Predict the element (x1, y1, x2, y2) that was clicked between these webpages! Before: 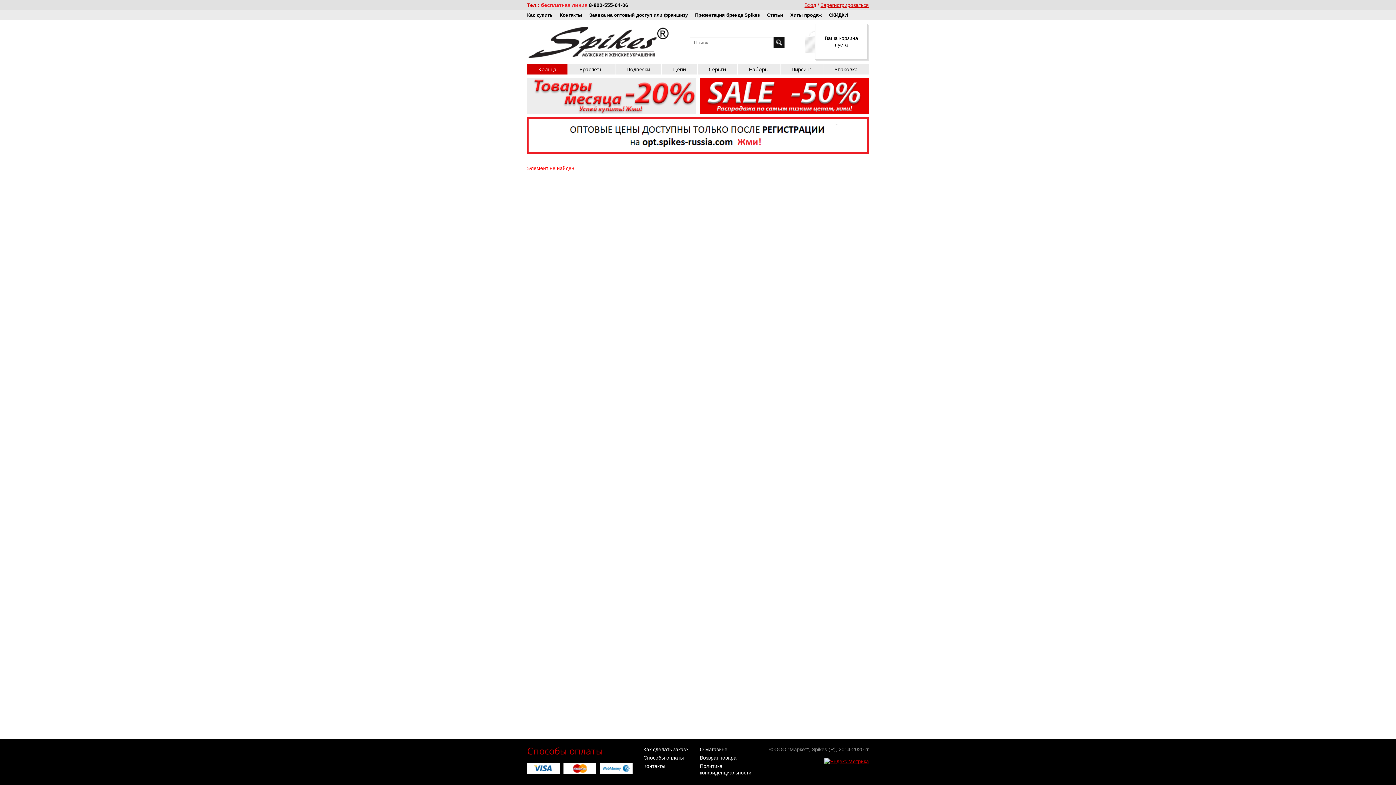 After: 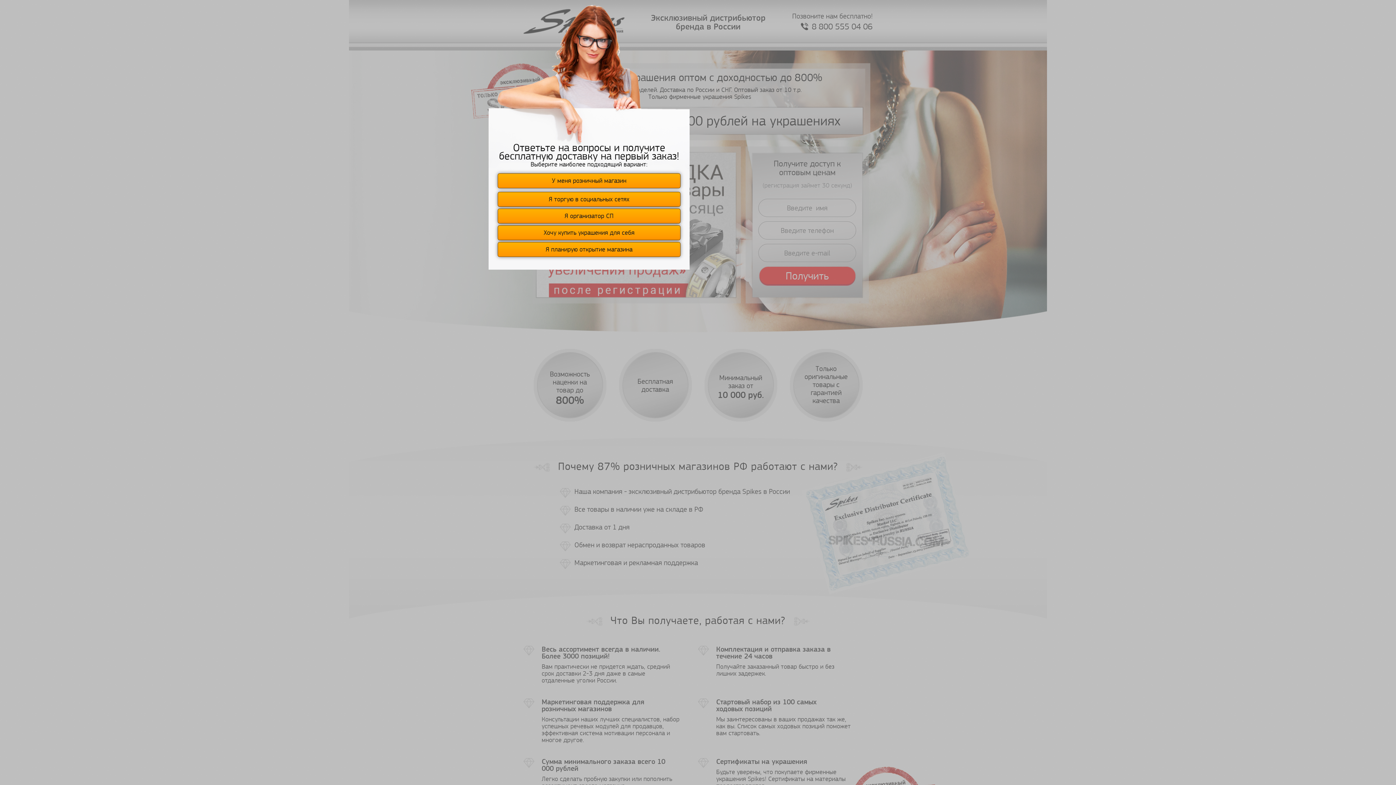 Action: bbox: (820, 2, 869, 8) label: Зарегистрироваться